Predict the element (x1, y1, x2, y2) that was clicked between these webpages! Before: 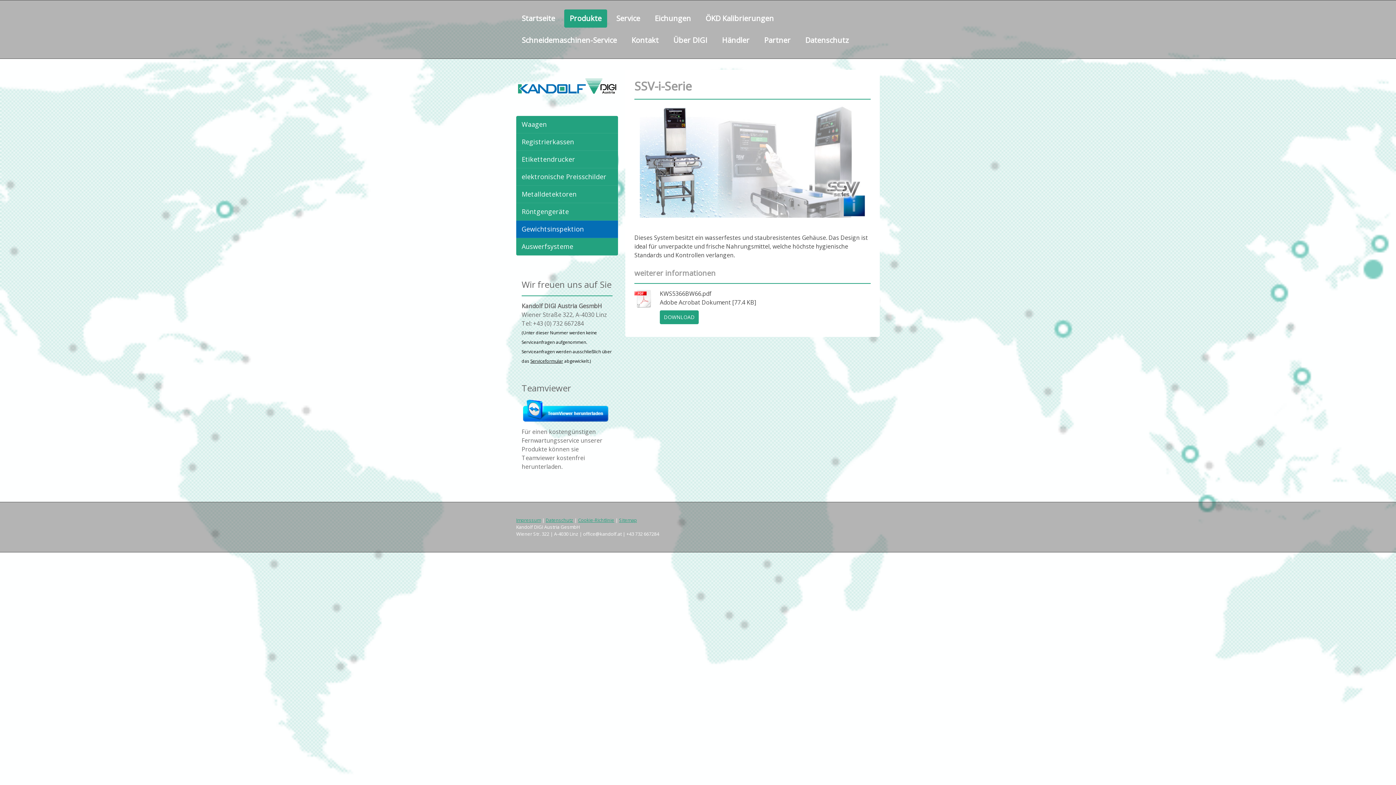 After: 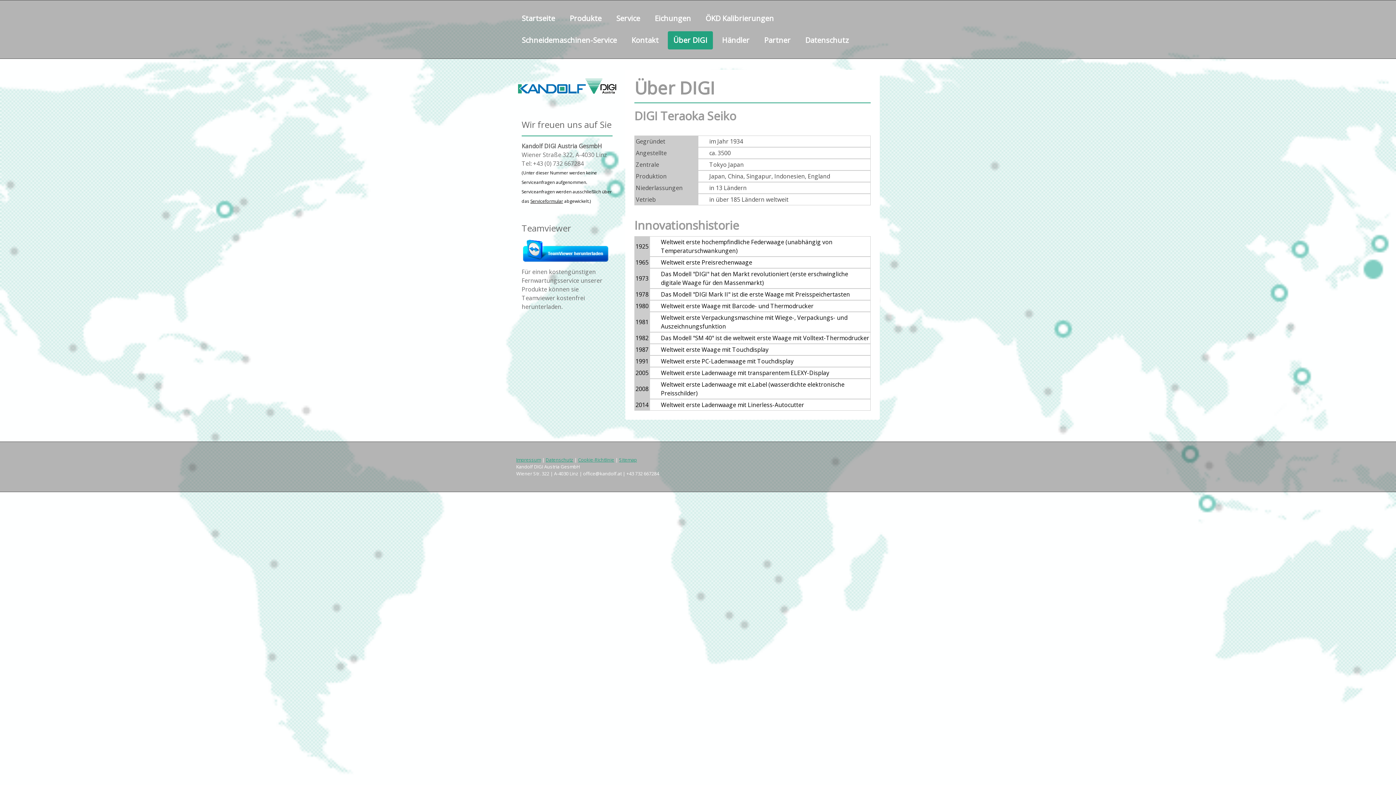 Action: label: Über DIGI bbox: (668, 31, 713, 49)